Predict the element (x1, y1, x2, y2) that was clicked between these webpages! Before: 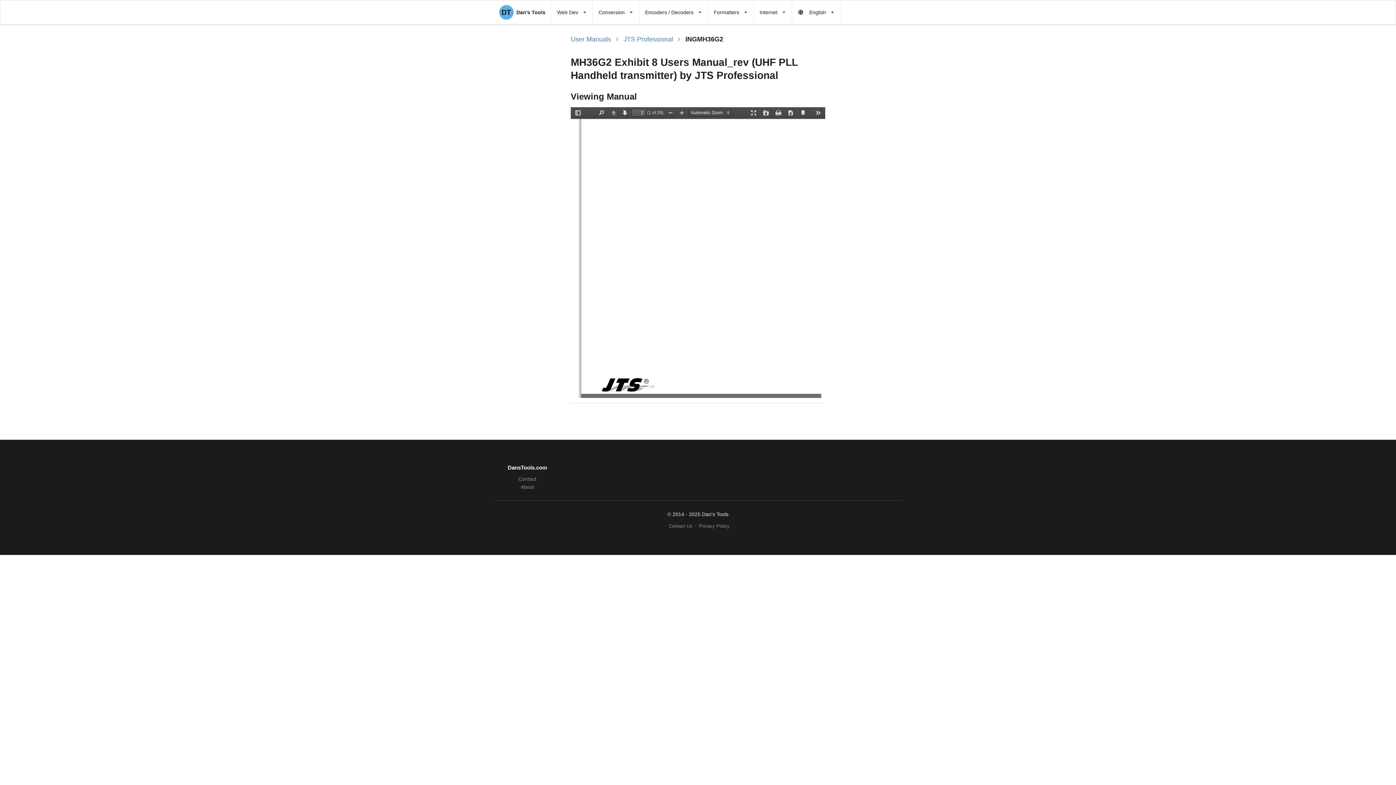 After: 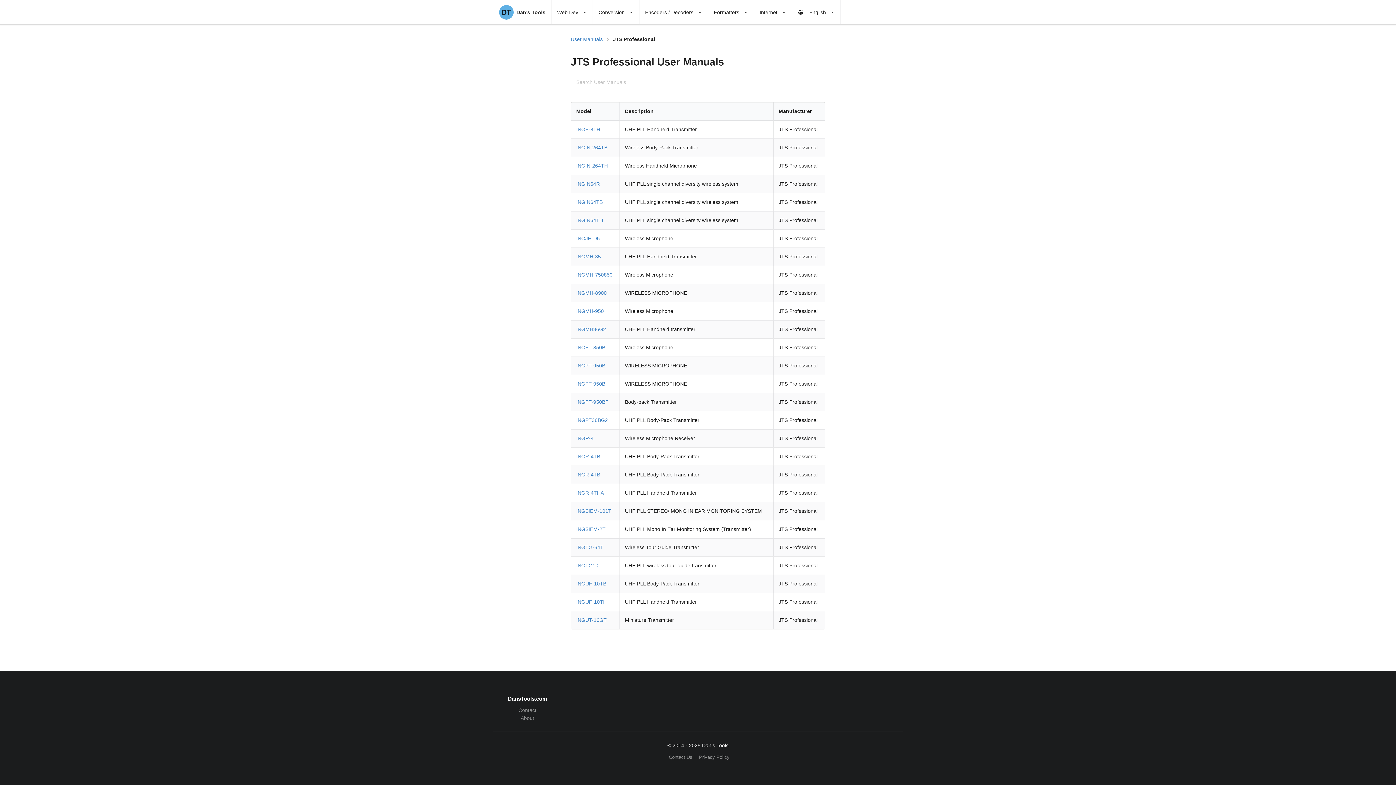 Action: label: JTS Professional bbox: (623, 35, 673, 44)